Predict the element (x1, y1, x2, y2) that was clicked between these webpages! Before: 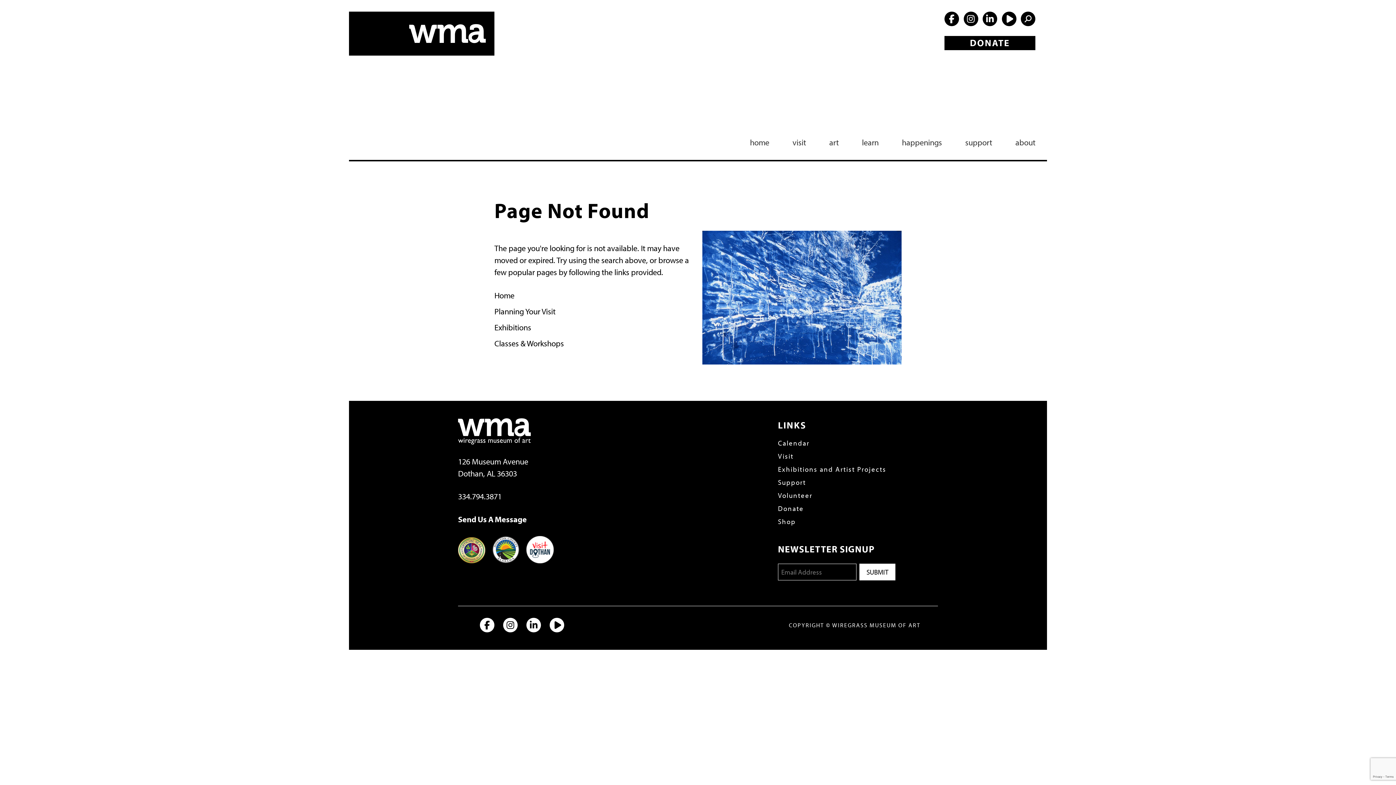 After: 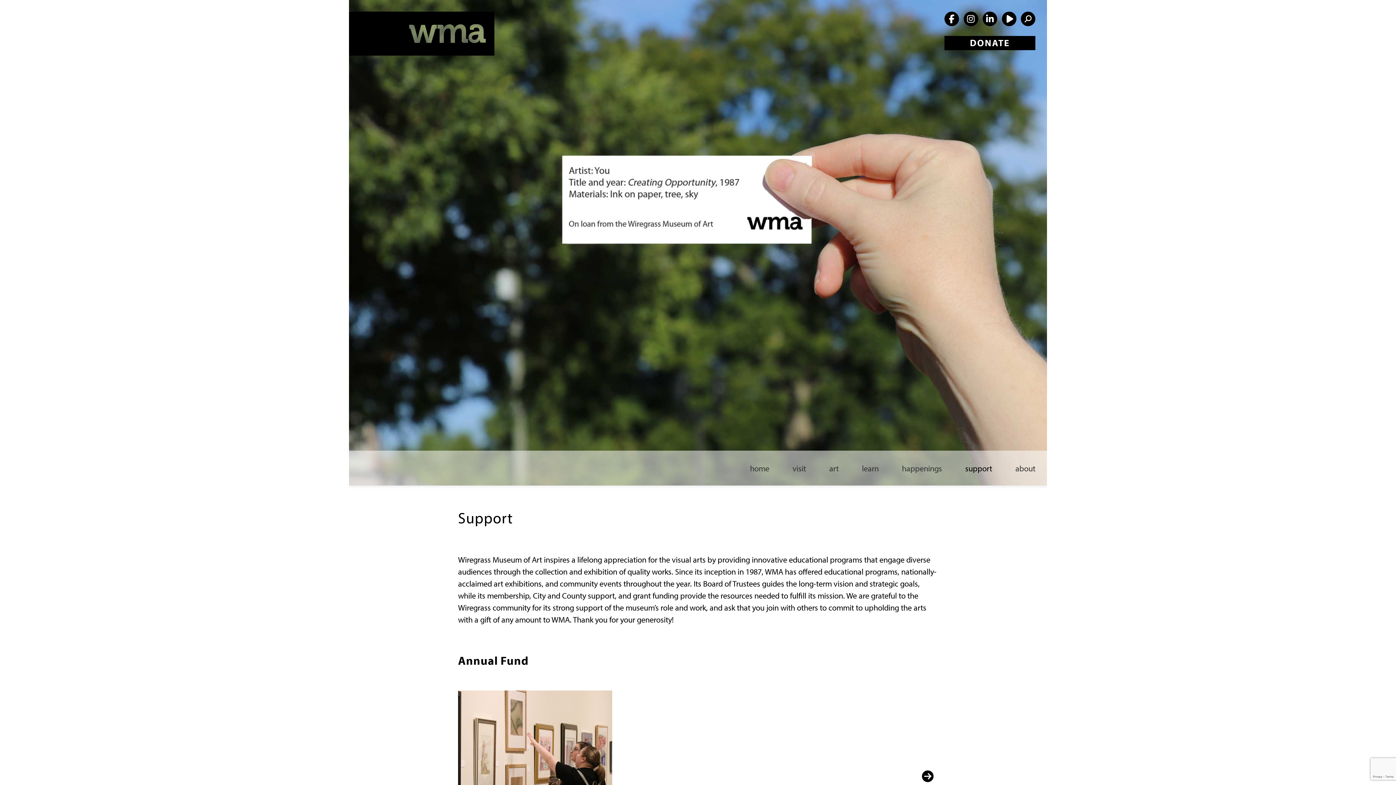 Action: bbox: (962, 124, 995, 160) label: support